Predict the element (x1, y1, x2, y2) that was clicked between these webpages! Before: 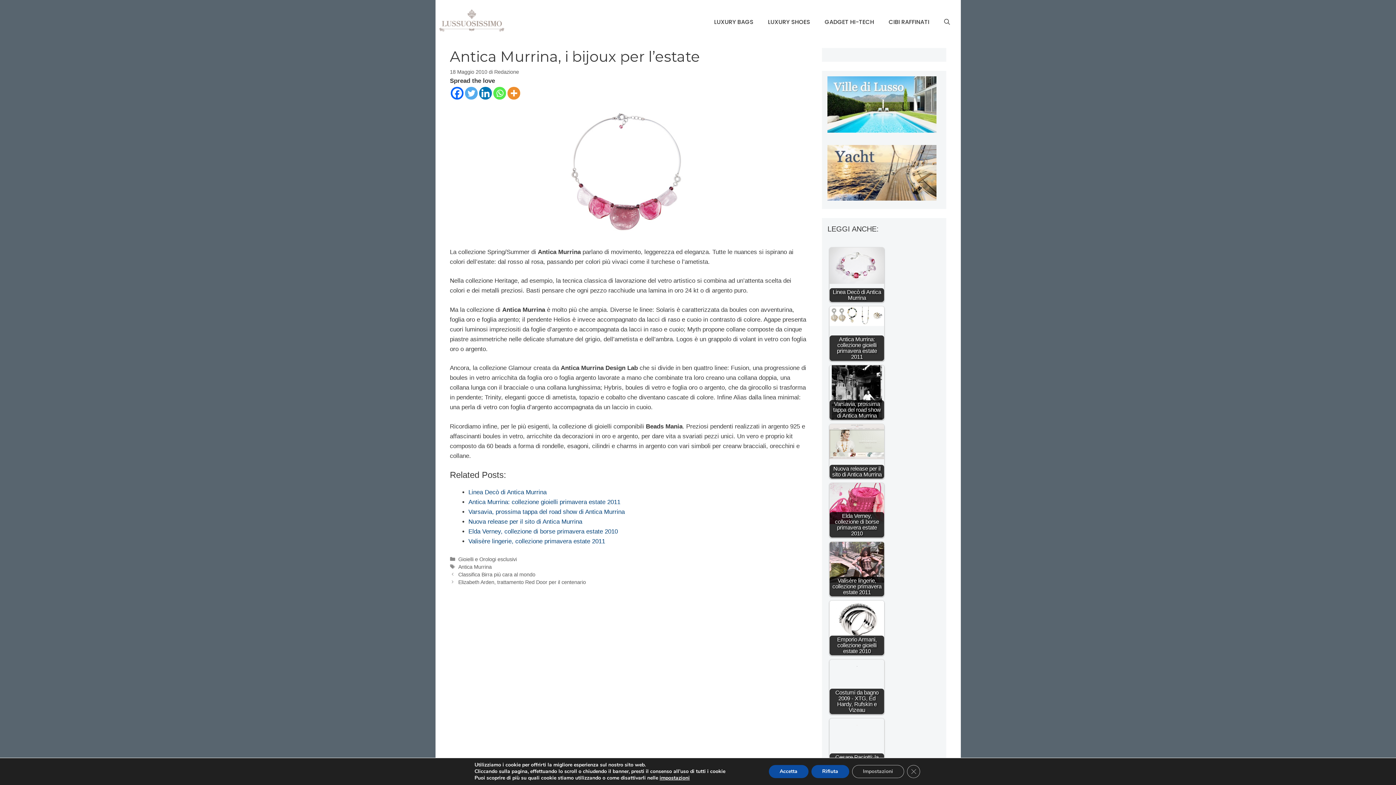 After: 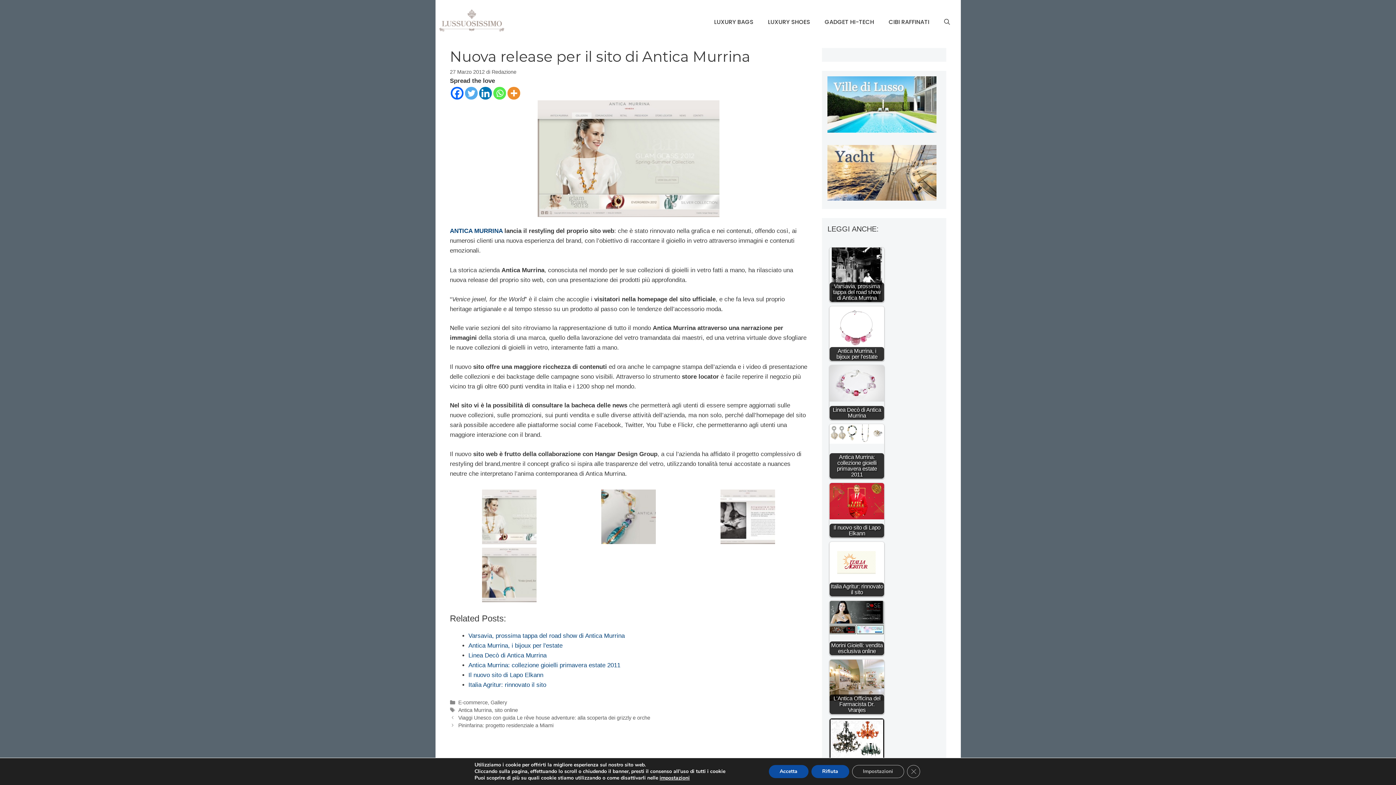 Action: bbox: (829, 424, 884, 478) label: Nuova release per il sito di Antica Murrina